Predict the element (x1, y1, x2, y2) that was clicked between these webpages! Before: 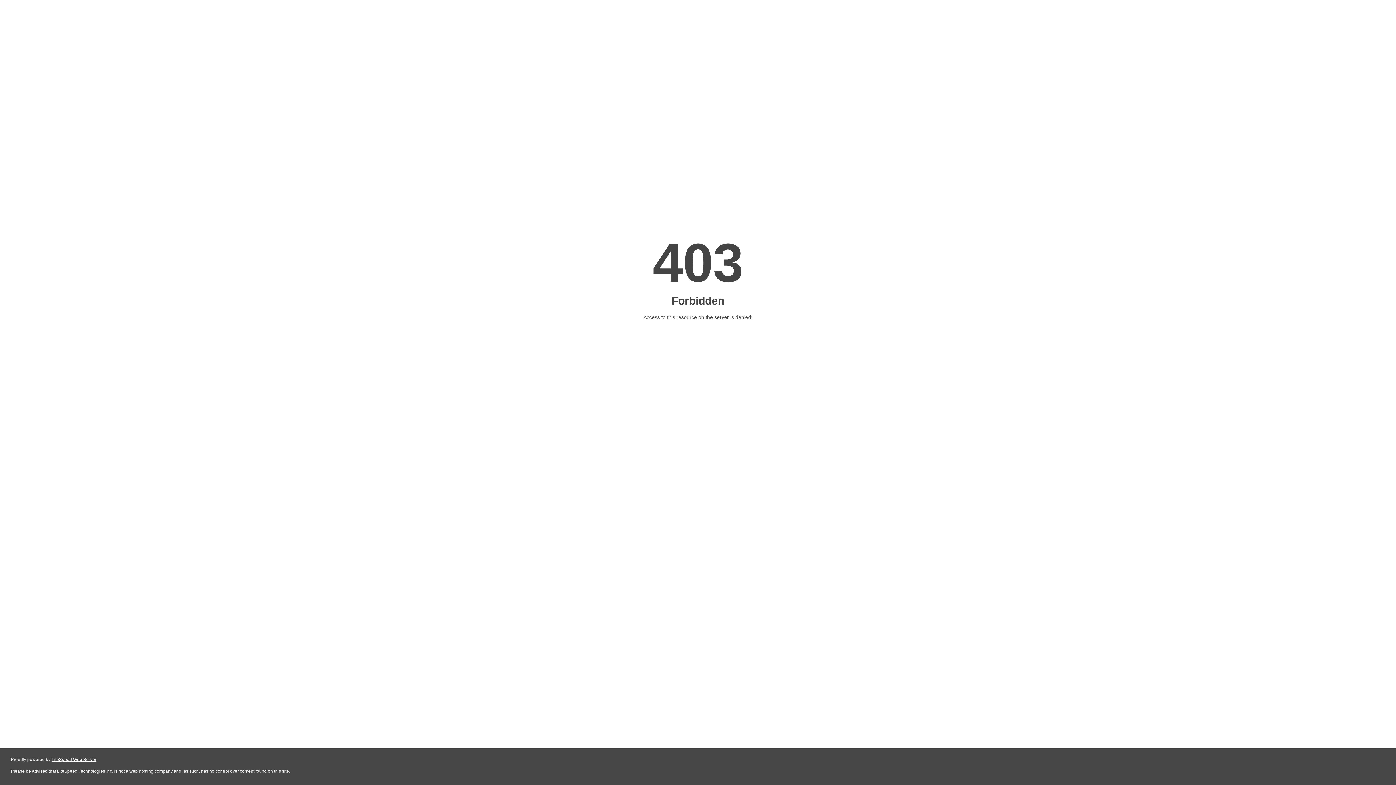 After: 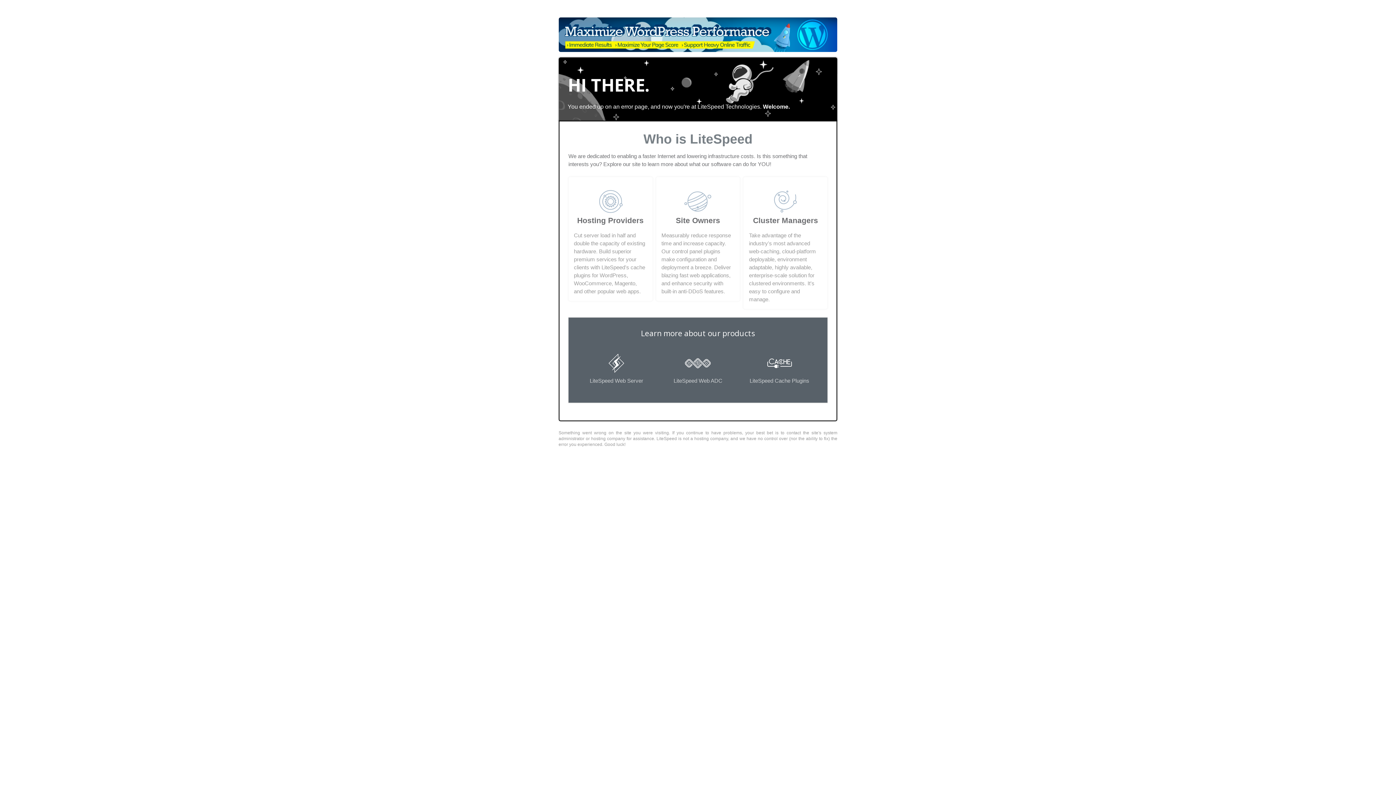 Action: bbox: (51, 757, 96, 762) label: LiteSpeed Web Server